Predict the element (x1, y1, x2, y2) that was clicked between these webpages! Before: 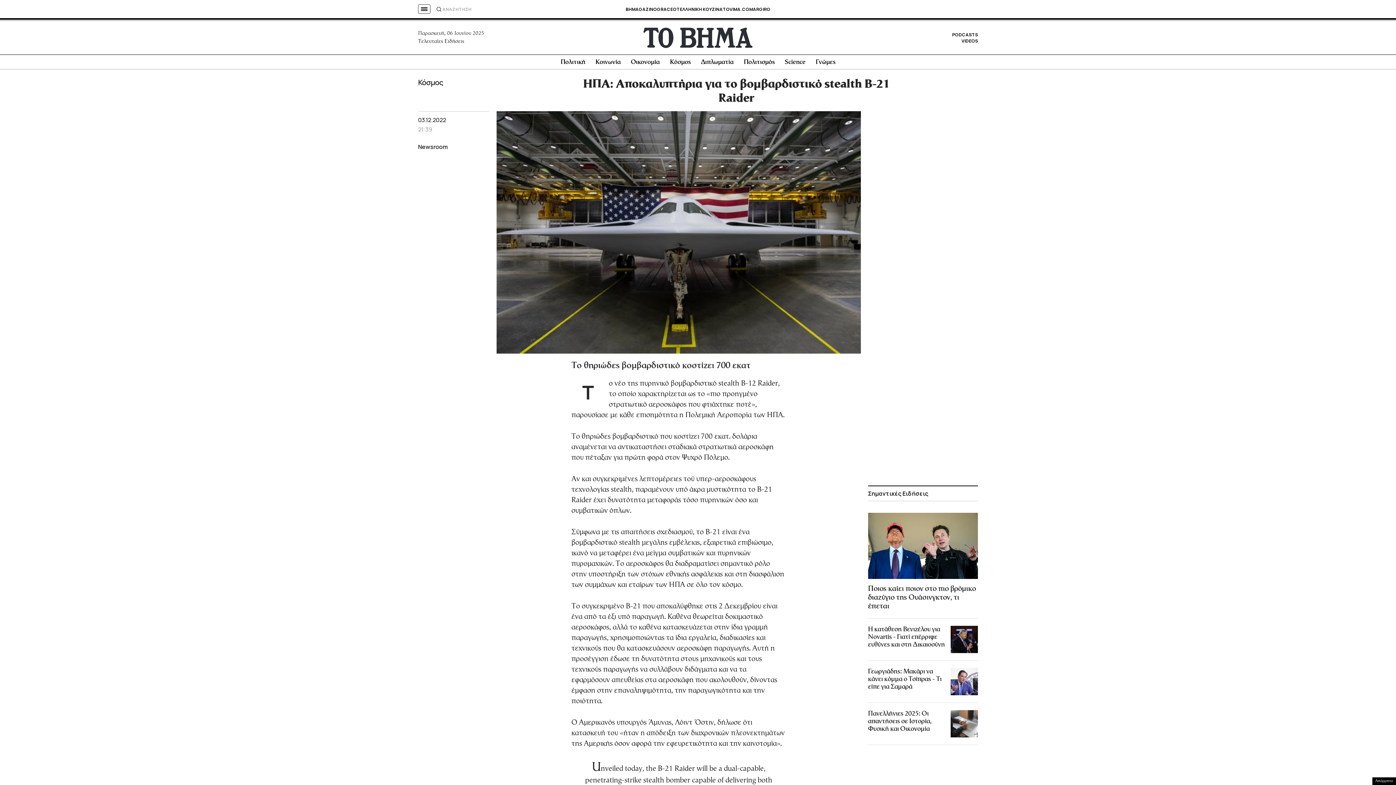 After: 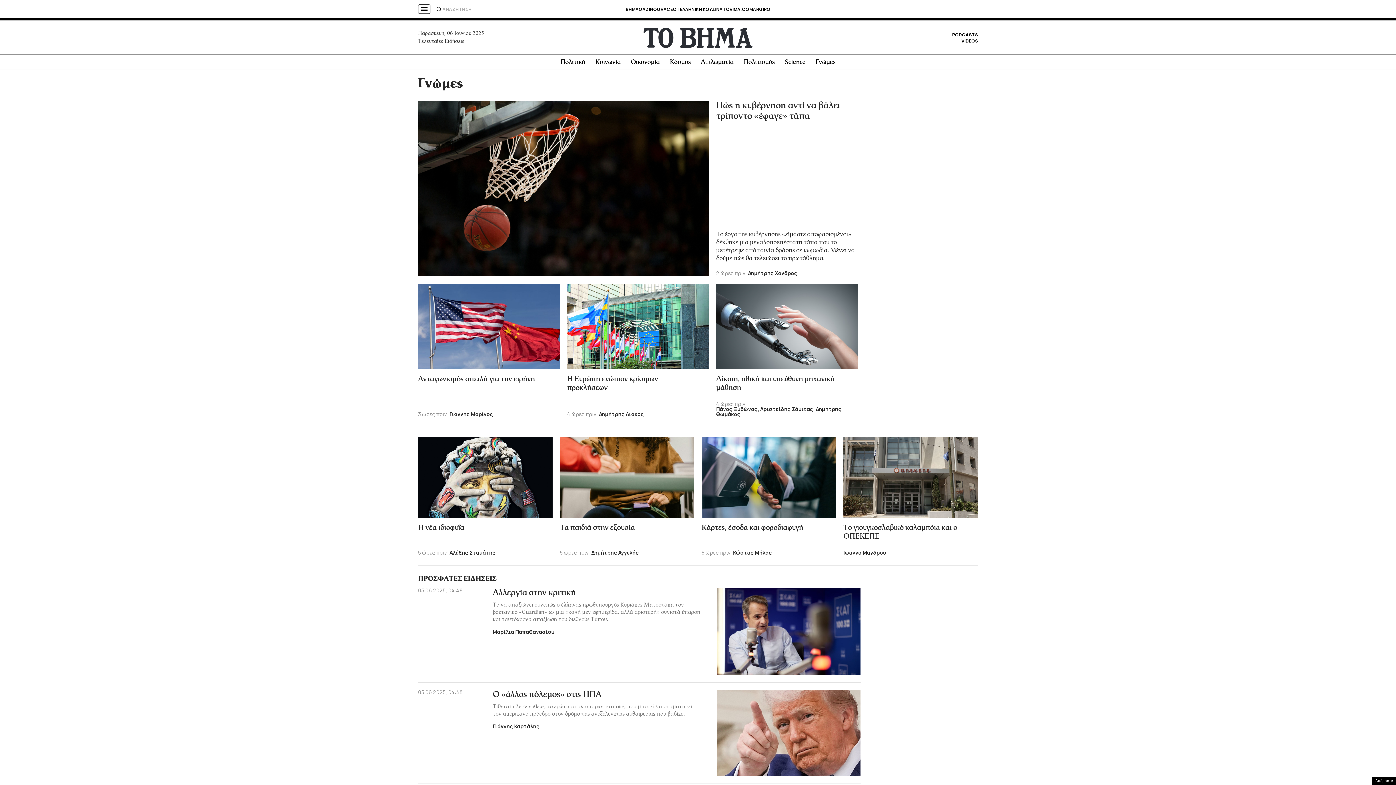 Action: bbox: (815, 59, 835, 65) label: Γνώμες